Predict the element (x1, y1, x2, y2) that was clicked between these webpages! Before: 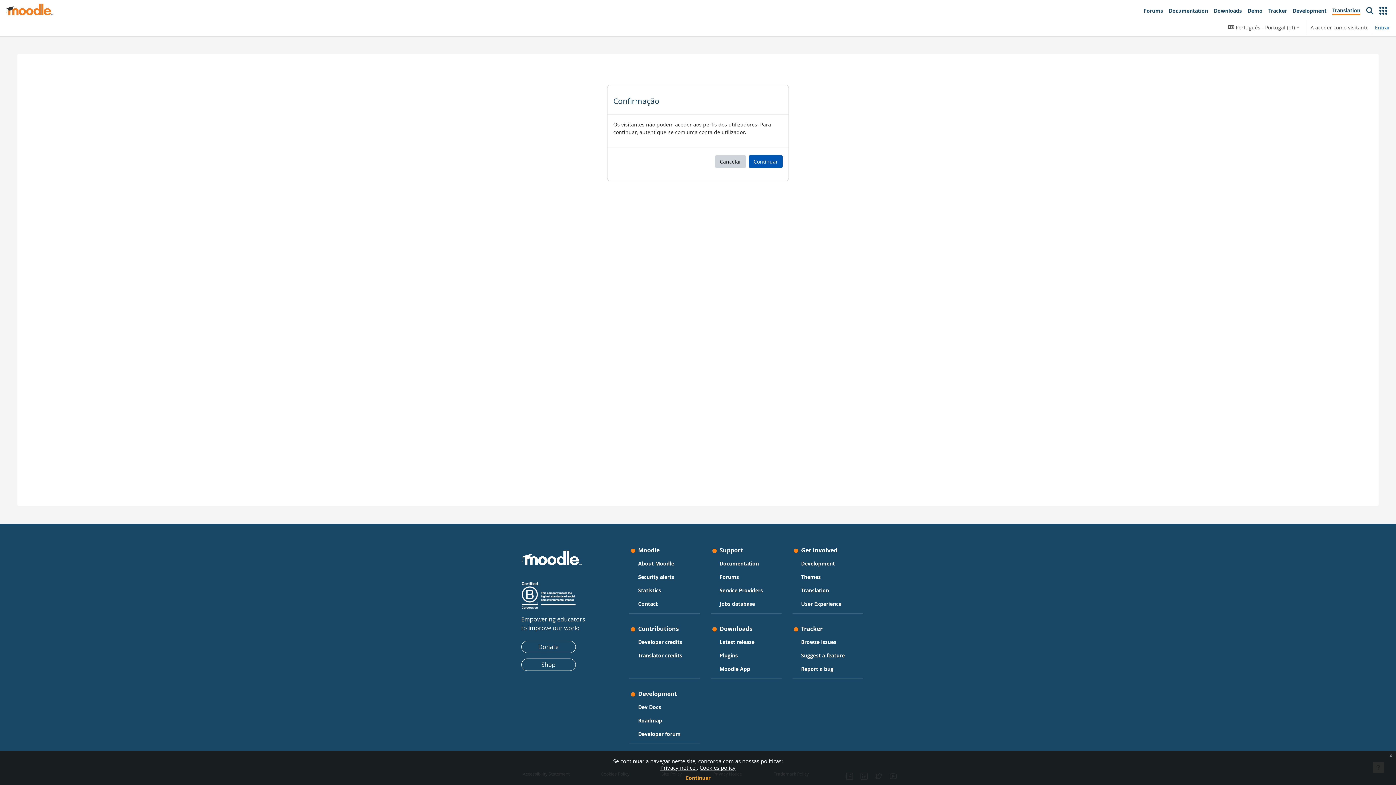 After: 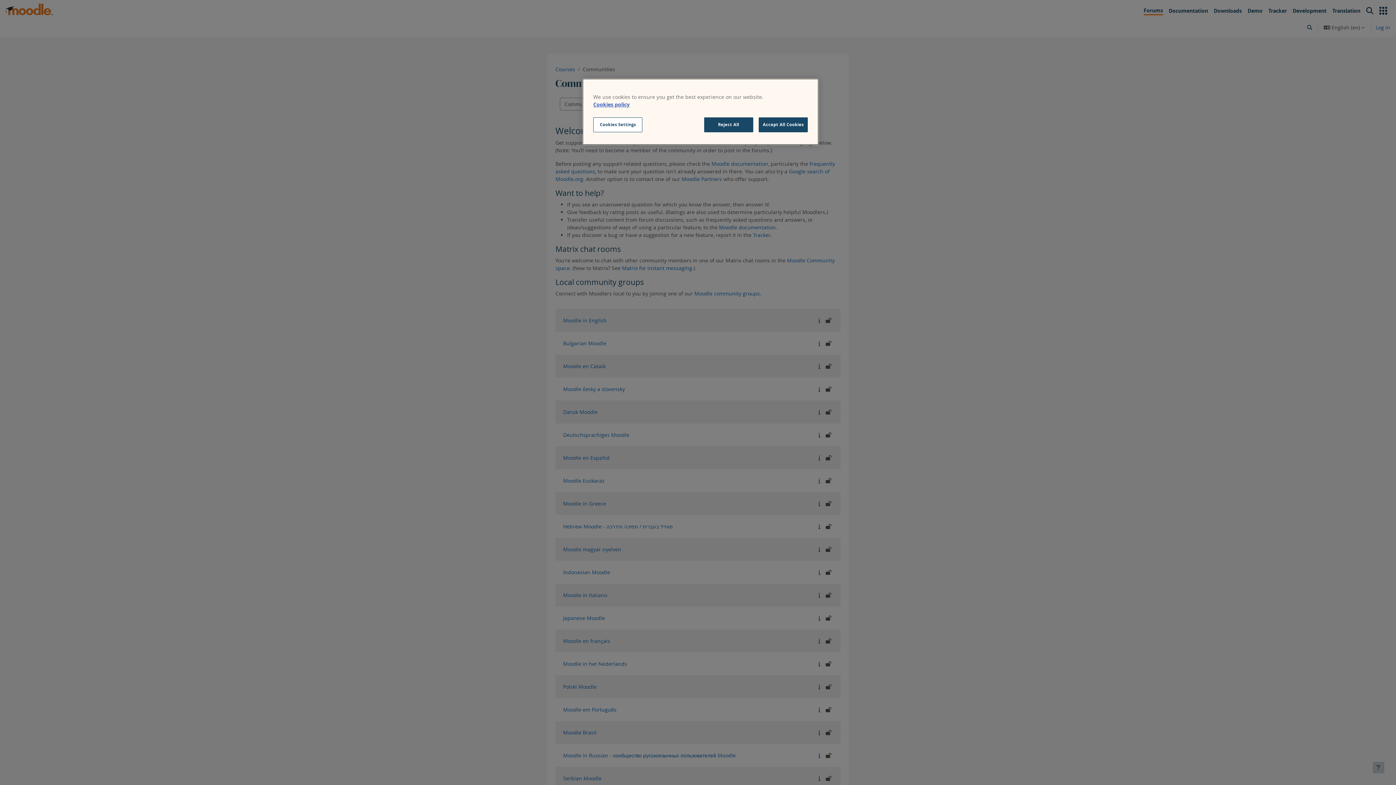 Action: label: Forums bbox: (1141, 3, 1166, 18)